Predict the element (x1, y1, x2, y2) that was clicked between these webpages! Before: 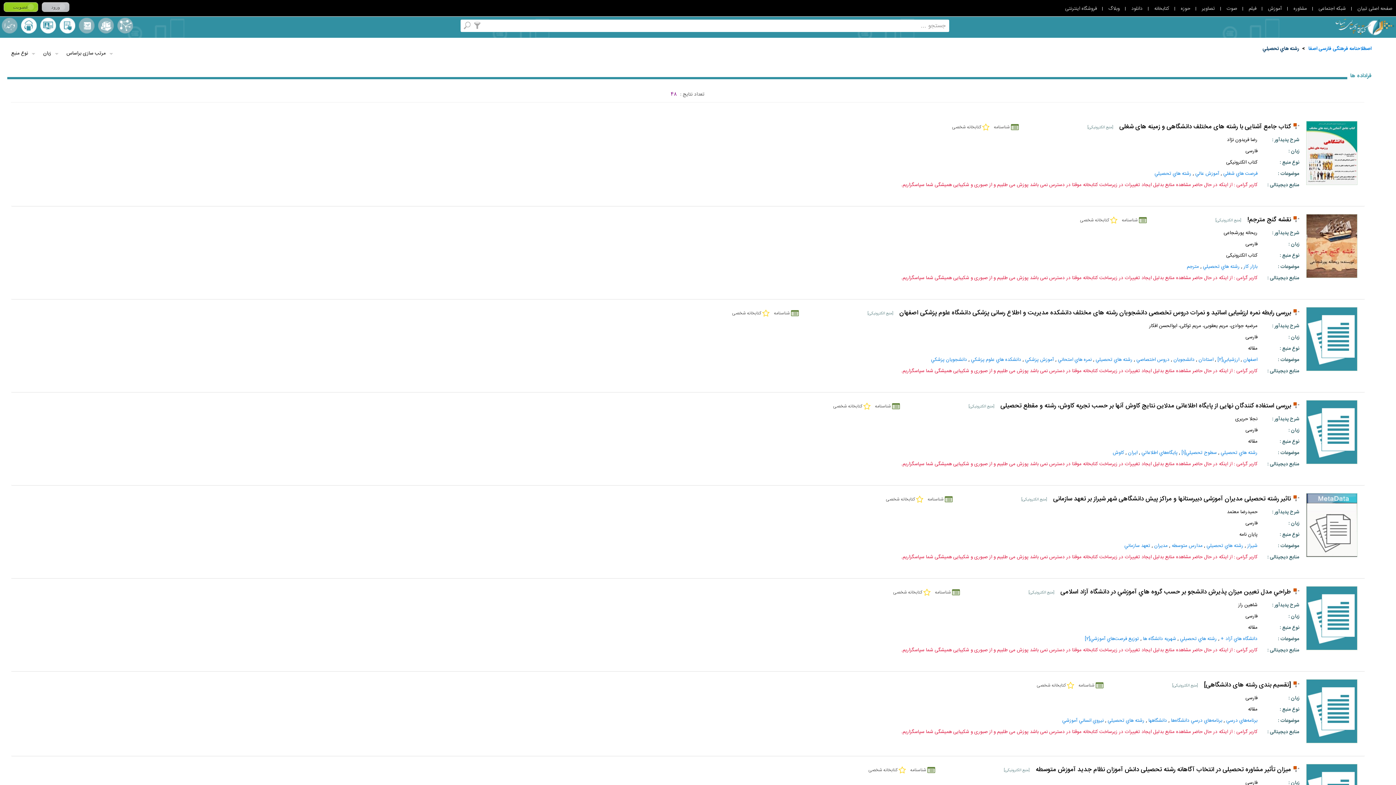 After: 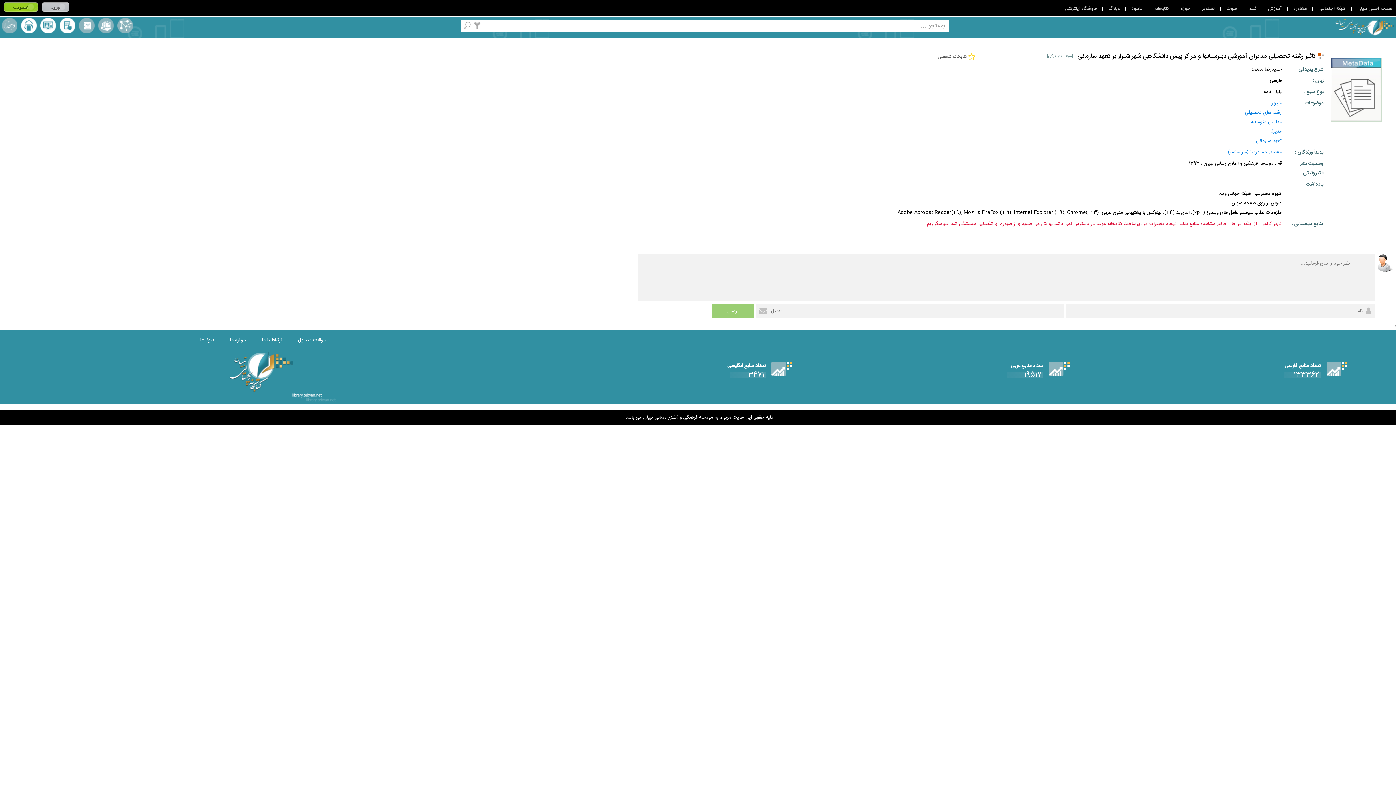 Action: bbox: (927, 493, 952, 505) label: شناسنامه